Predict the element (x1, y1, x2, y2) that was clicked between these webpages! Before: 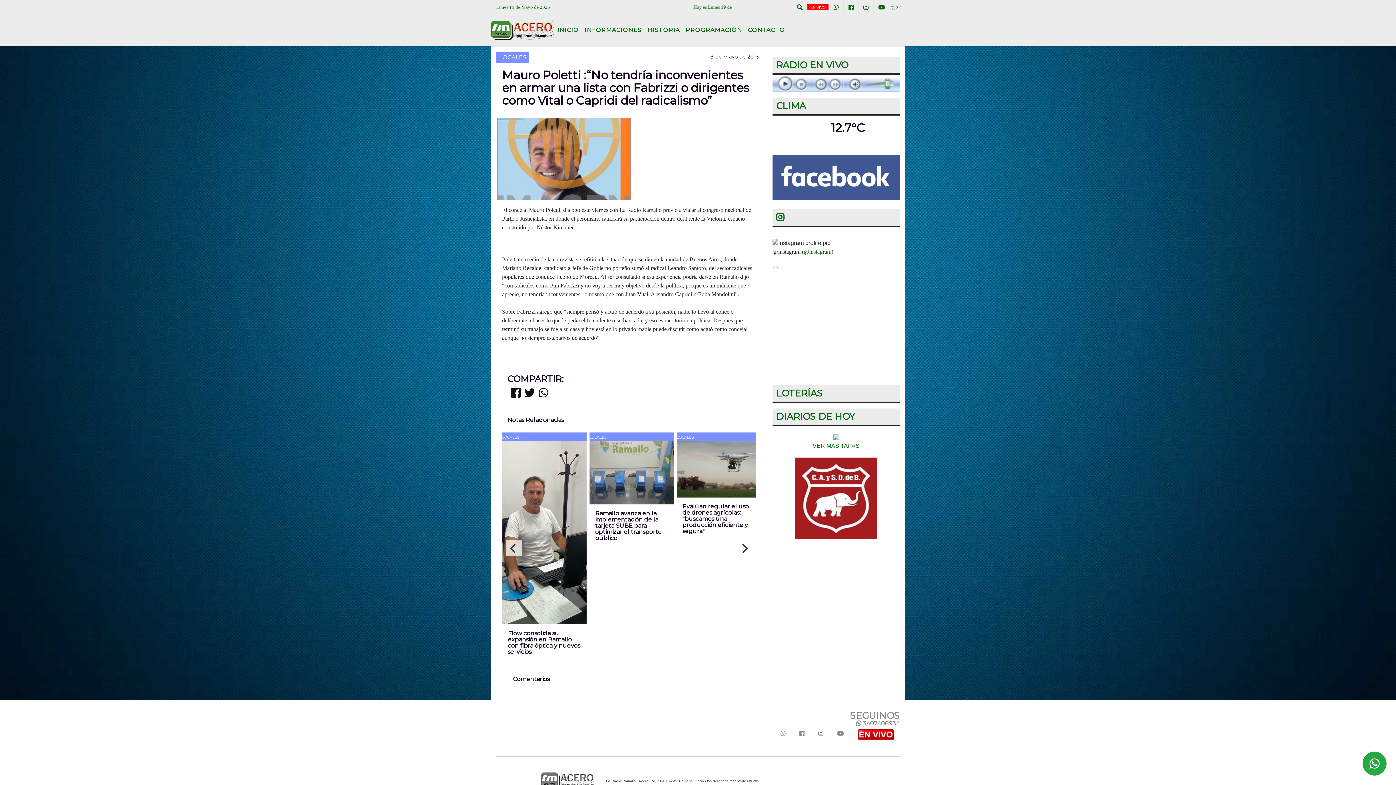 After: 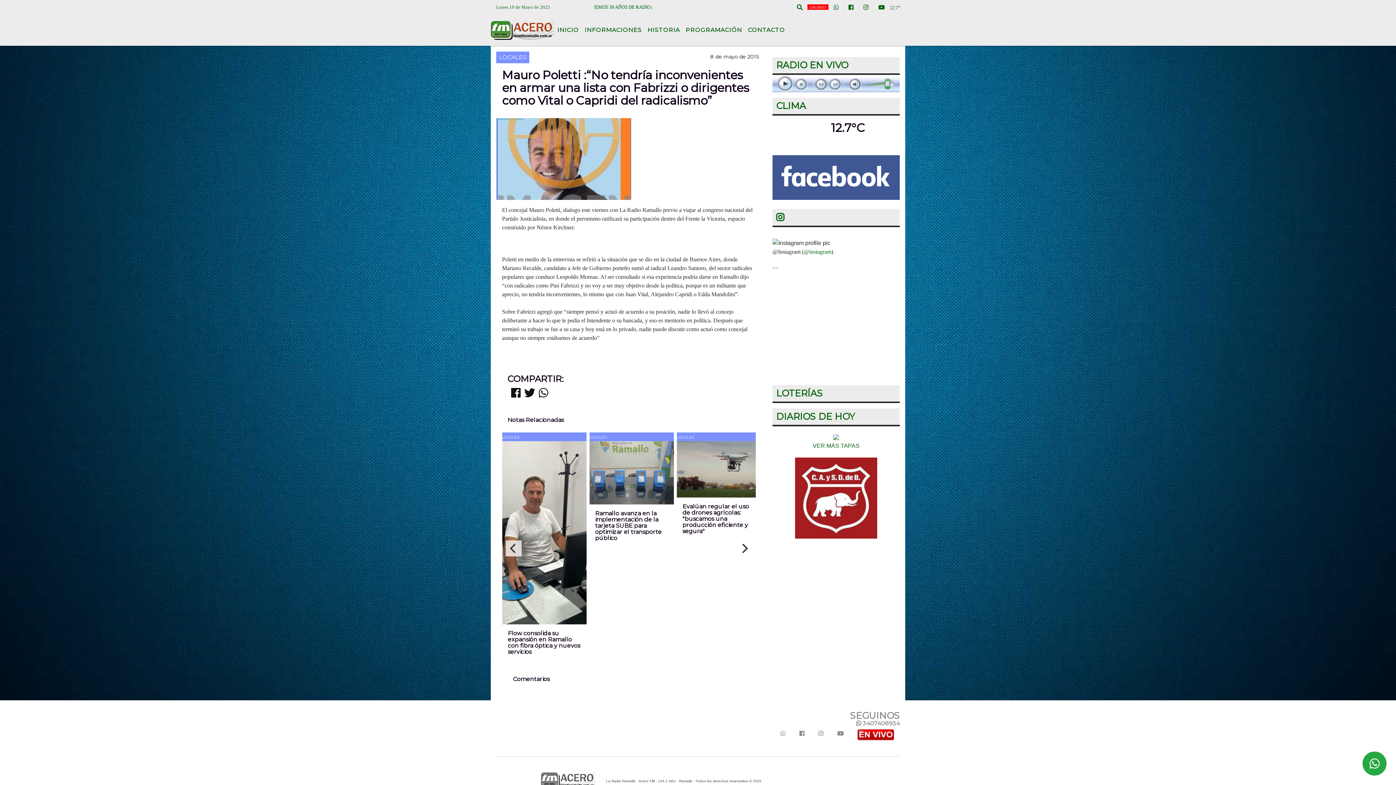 Action: bbox: (831, 727, 850, 741)